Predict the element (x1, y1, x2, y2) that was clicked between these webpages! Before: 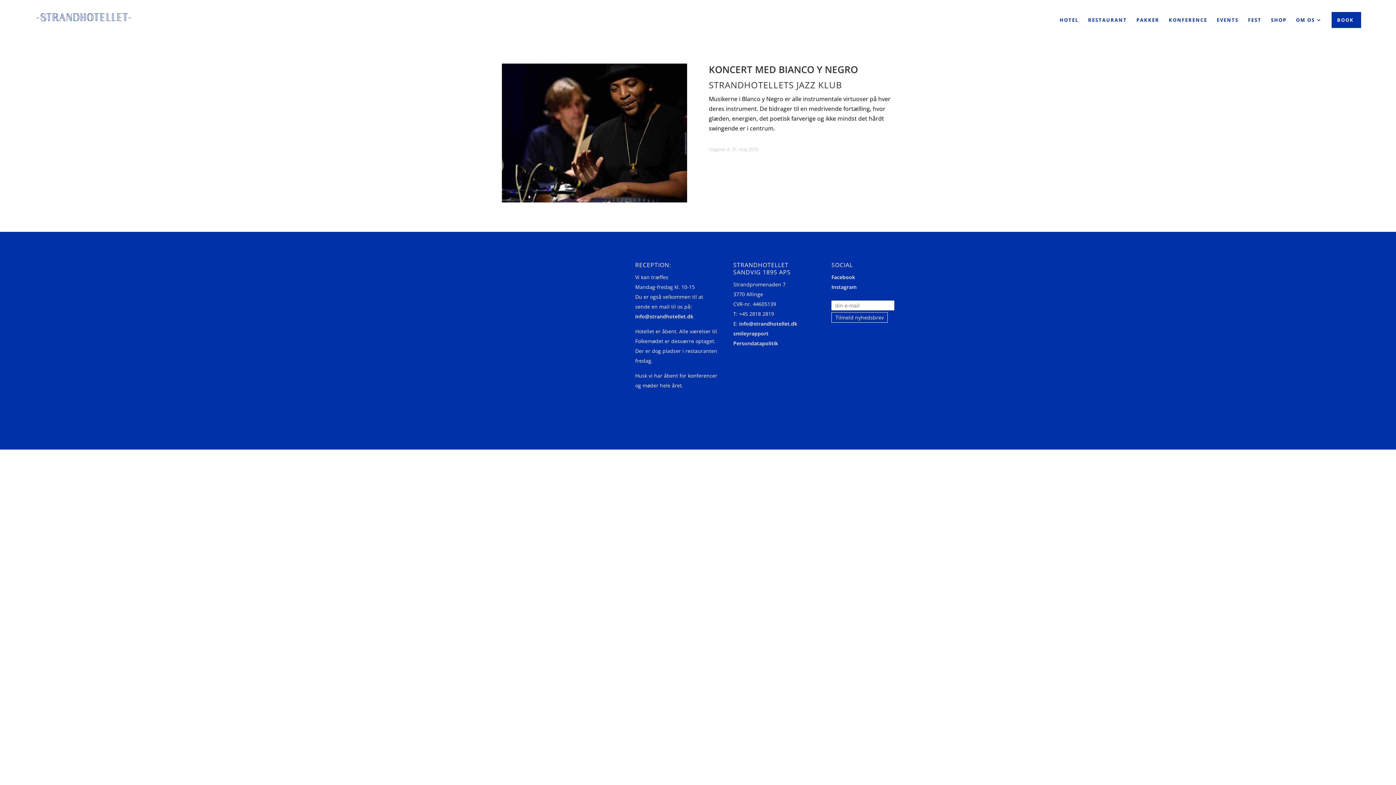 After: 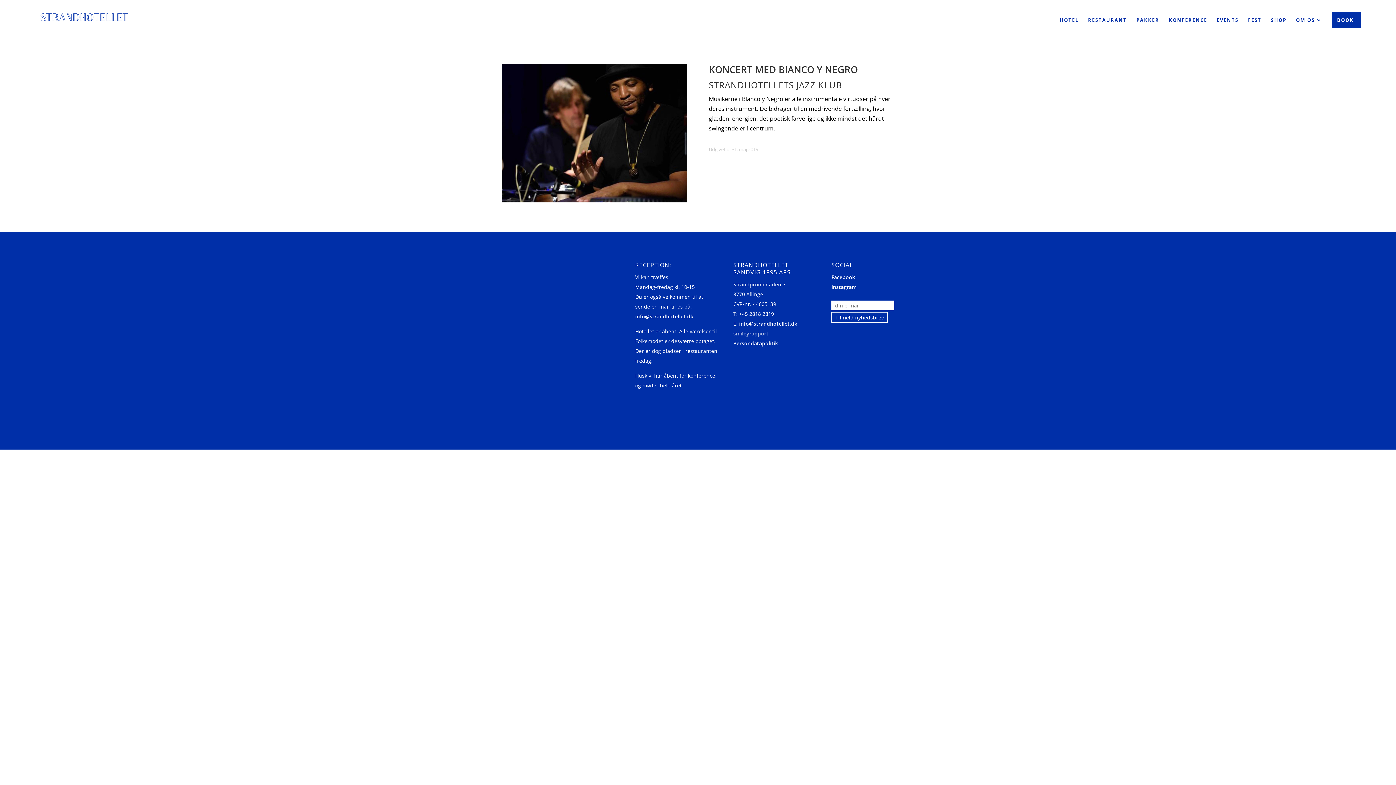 Action: bbox: (733, 330, 768, 336) label: smileyrapport
